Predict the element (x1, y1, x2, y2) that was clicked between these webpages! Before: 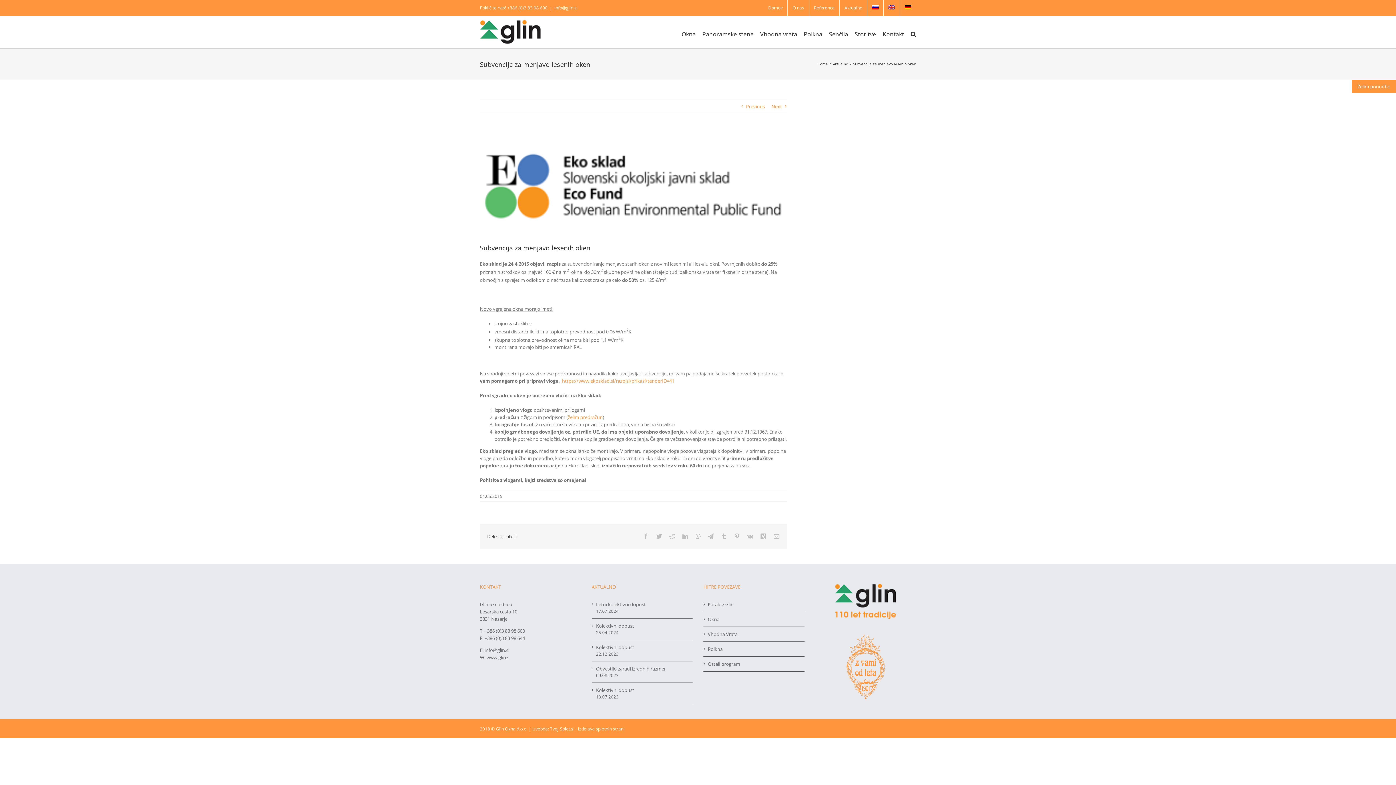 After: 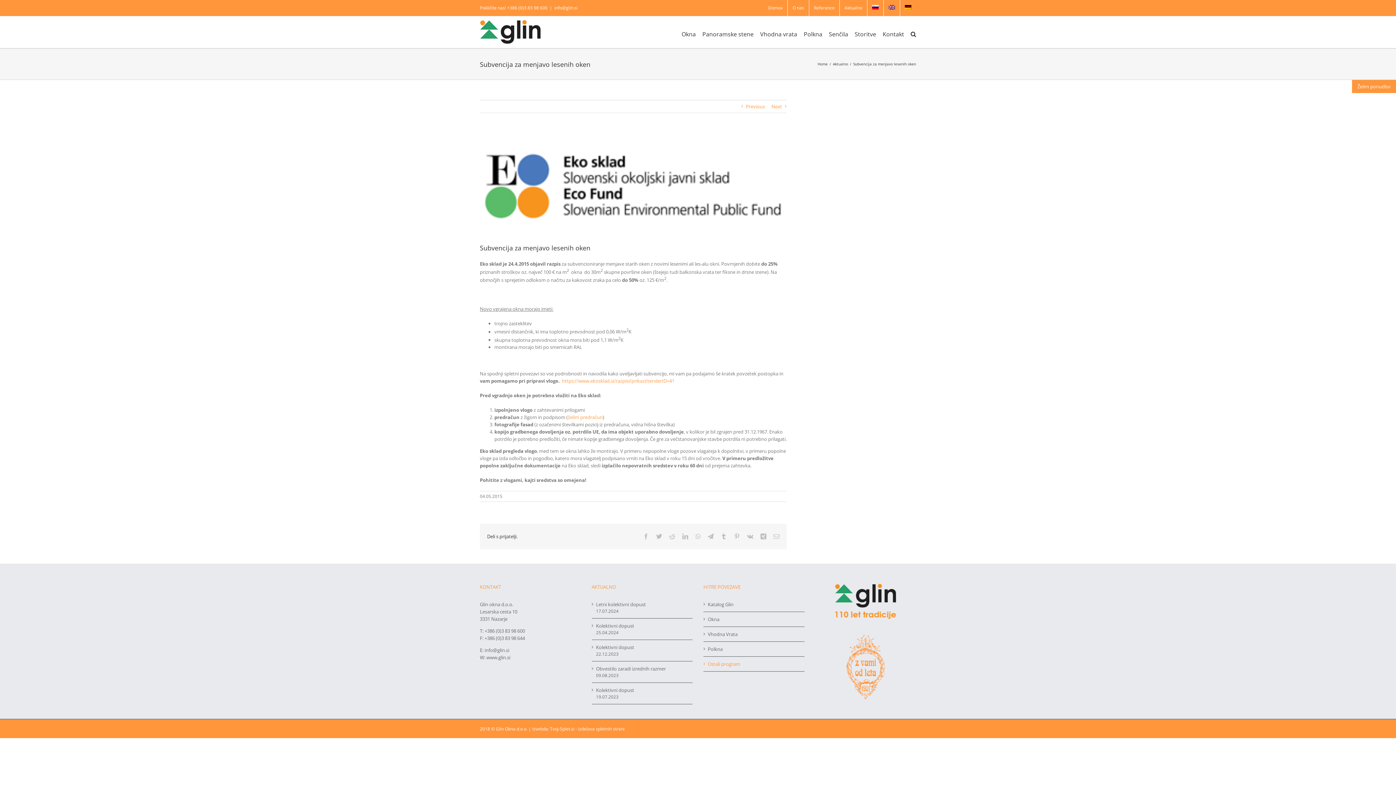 Action: label: Ostali program bbox: (708, 660, 800, 667)